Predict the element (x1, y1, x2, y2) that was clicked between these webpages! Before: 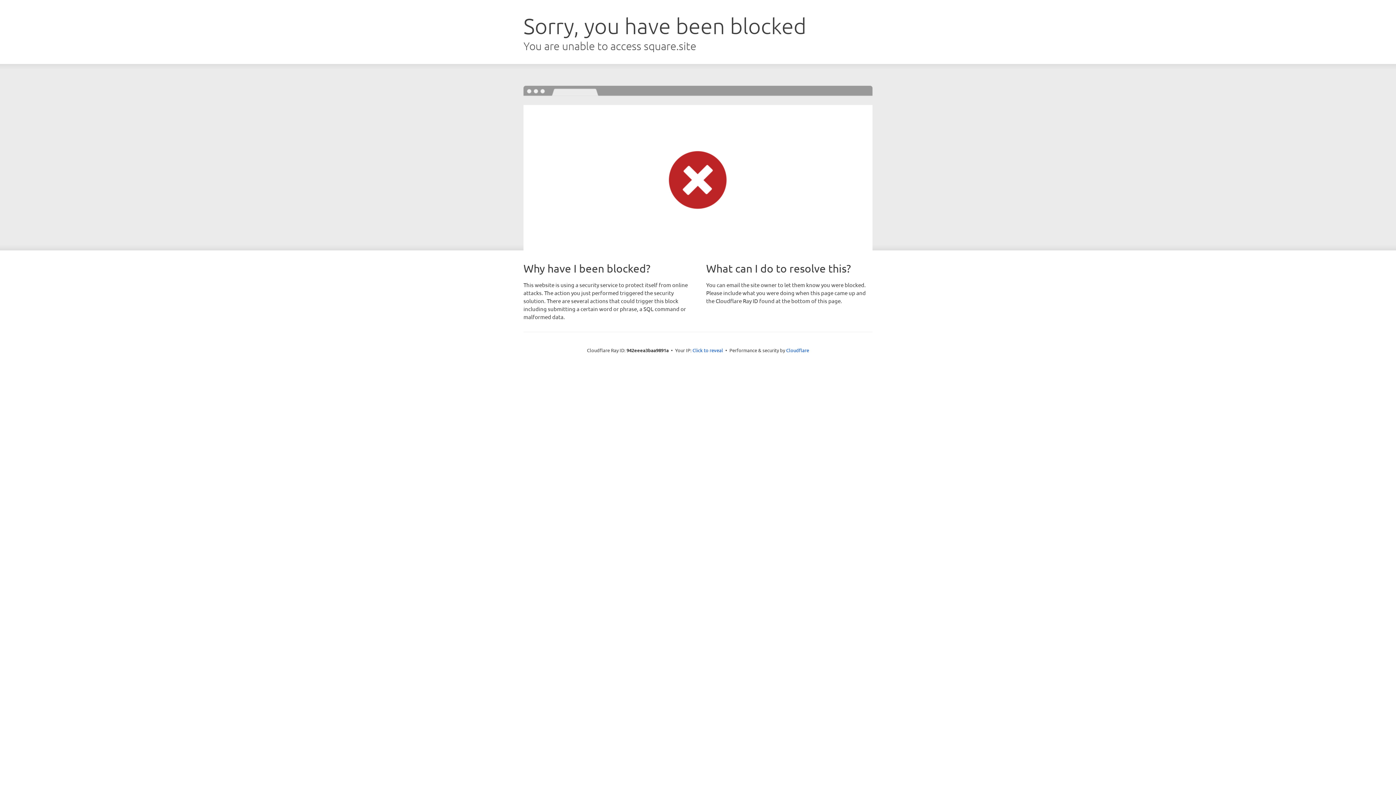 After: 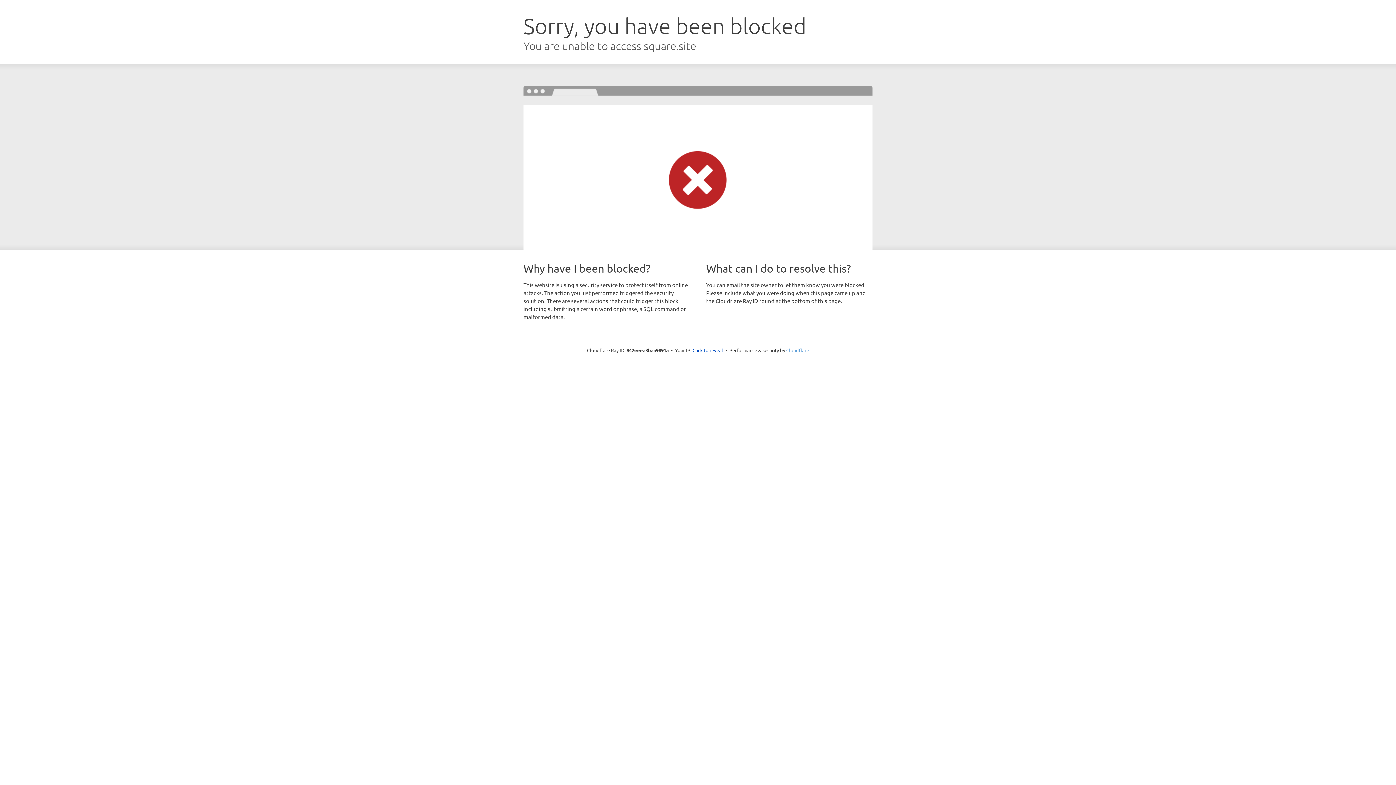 Action: label: Cloudflare bbox: (786, 347, 809, 353)